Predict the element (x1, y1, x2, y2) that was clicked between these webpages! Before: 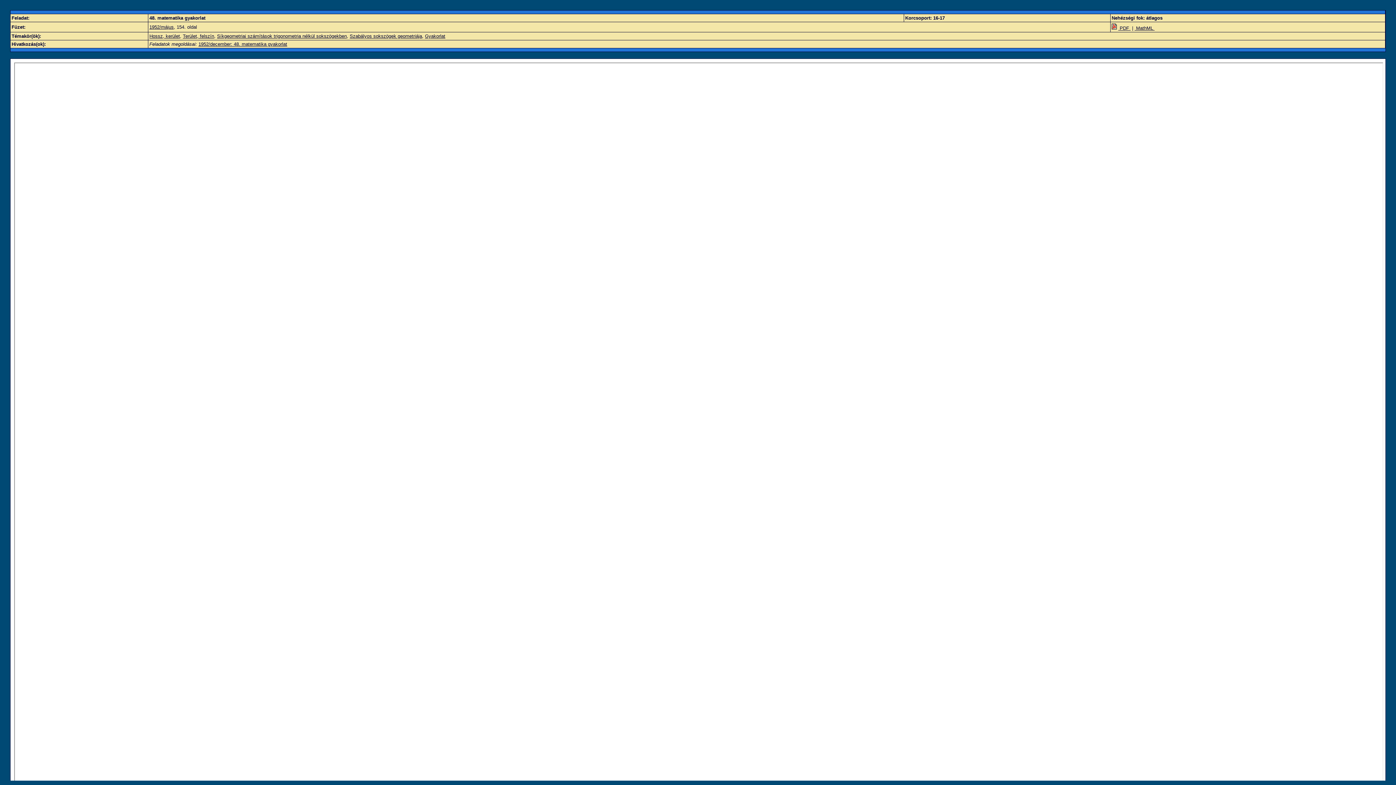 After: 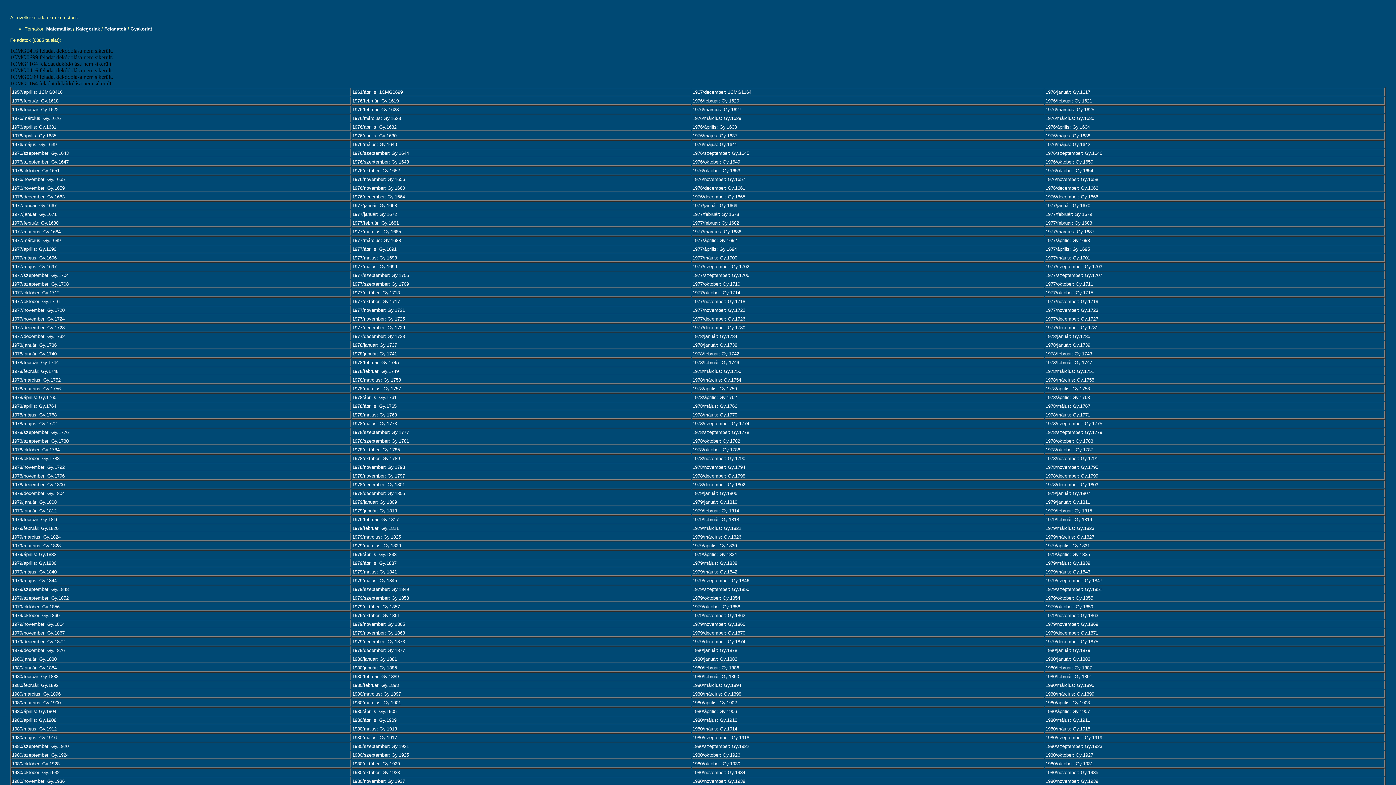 Action: label: Gyakorlat bbox: (425, 33, 445, 38)